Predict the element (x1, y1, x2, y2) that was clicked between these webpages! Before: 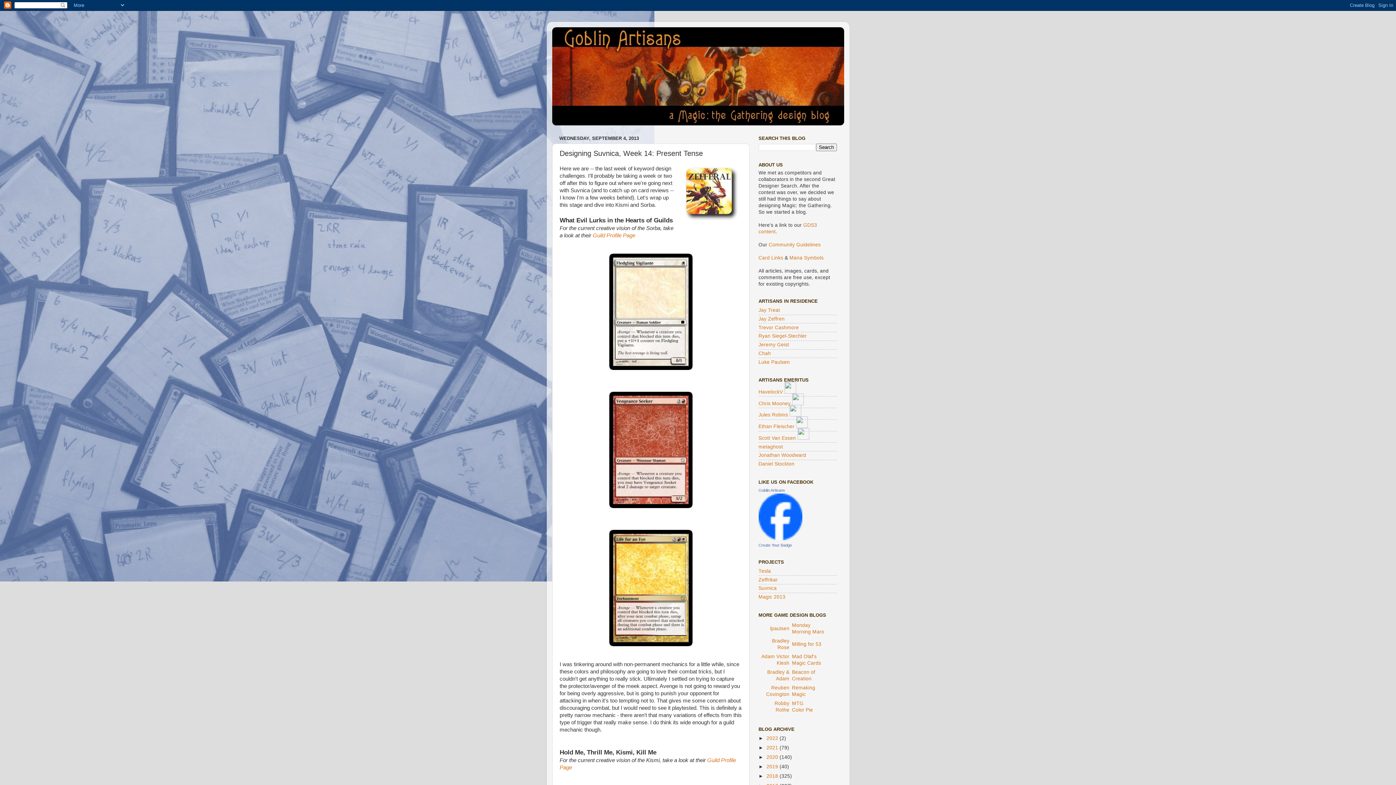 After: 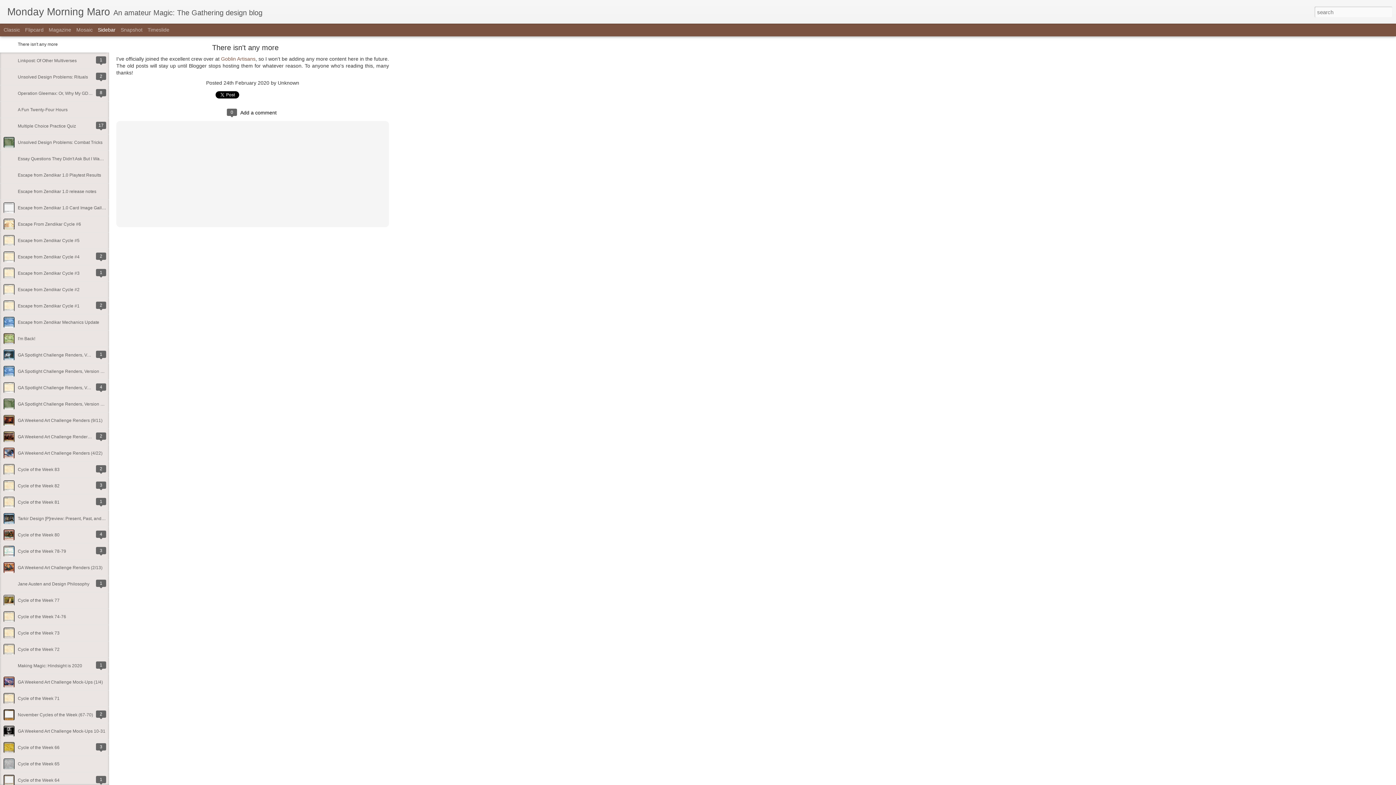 Action: bbox: (770, 626, 789, 631) label: lpaulsen